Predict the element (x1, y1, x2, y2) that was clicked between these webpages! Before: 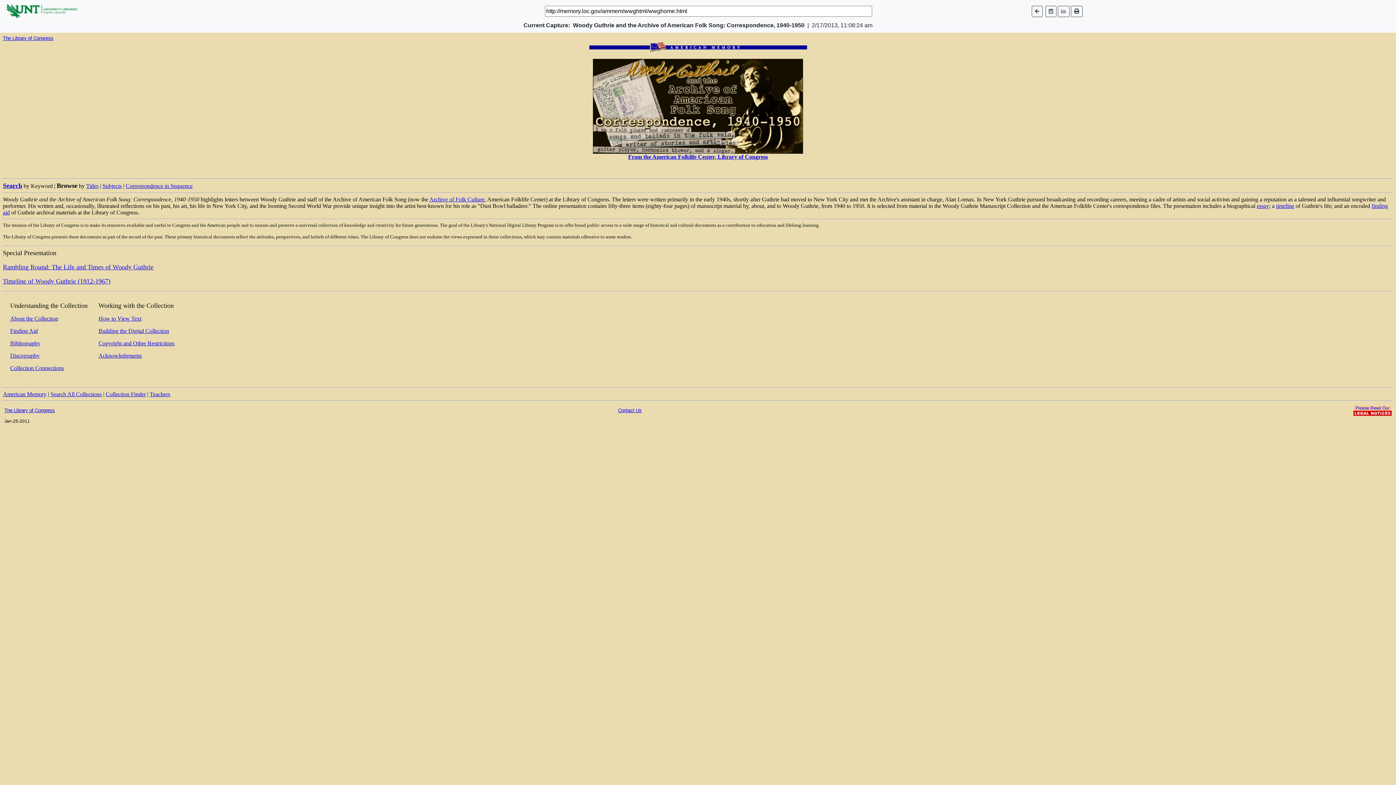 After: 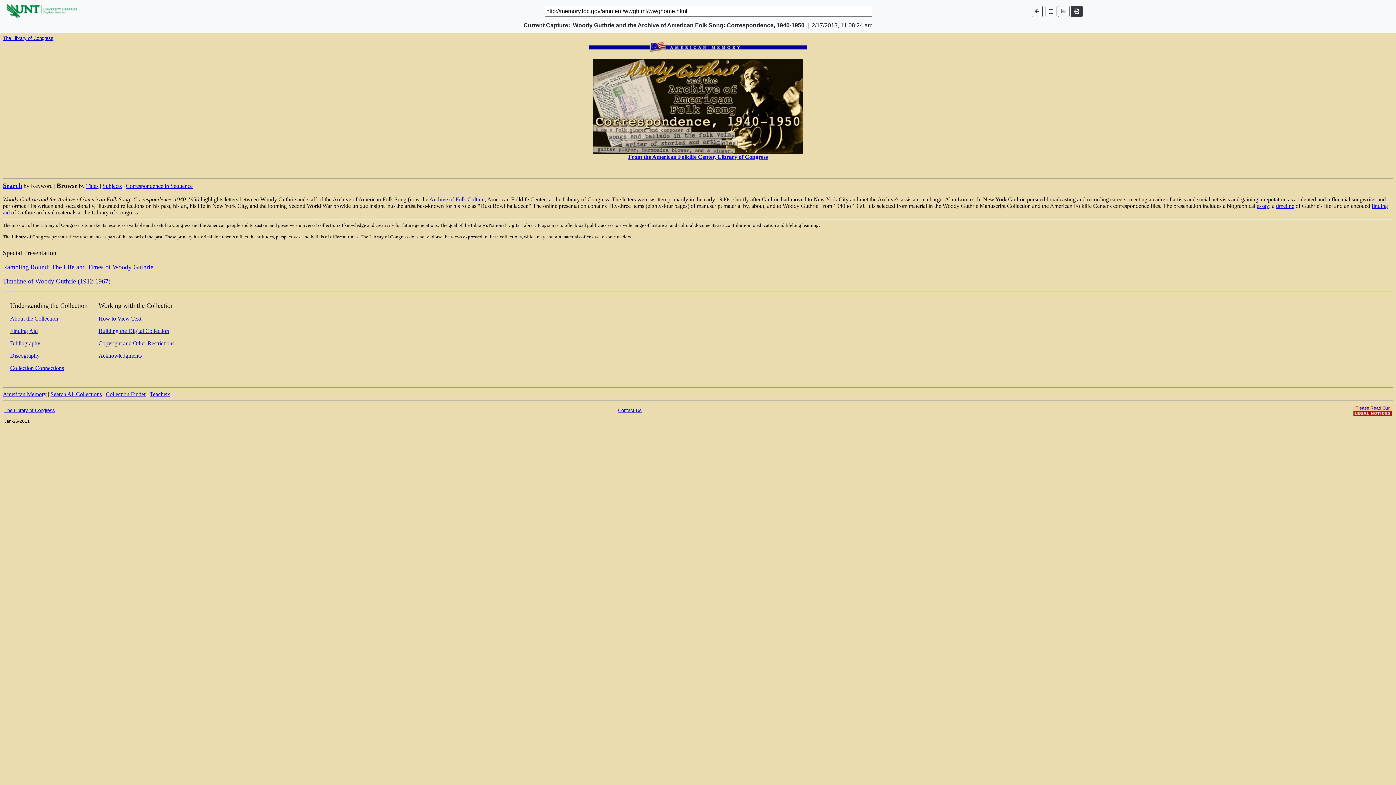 Action: bbox: (1071, 5, 1082, 16)